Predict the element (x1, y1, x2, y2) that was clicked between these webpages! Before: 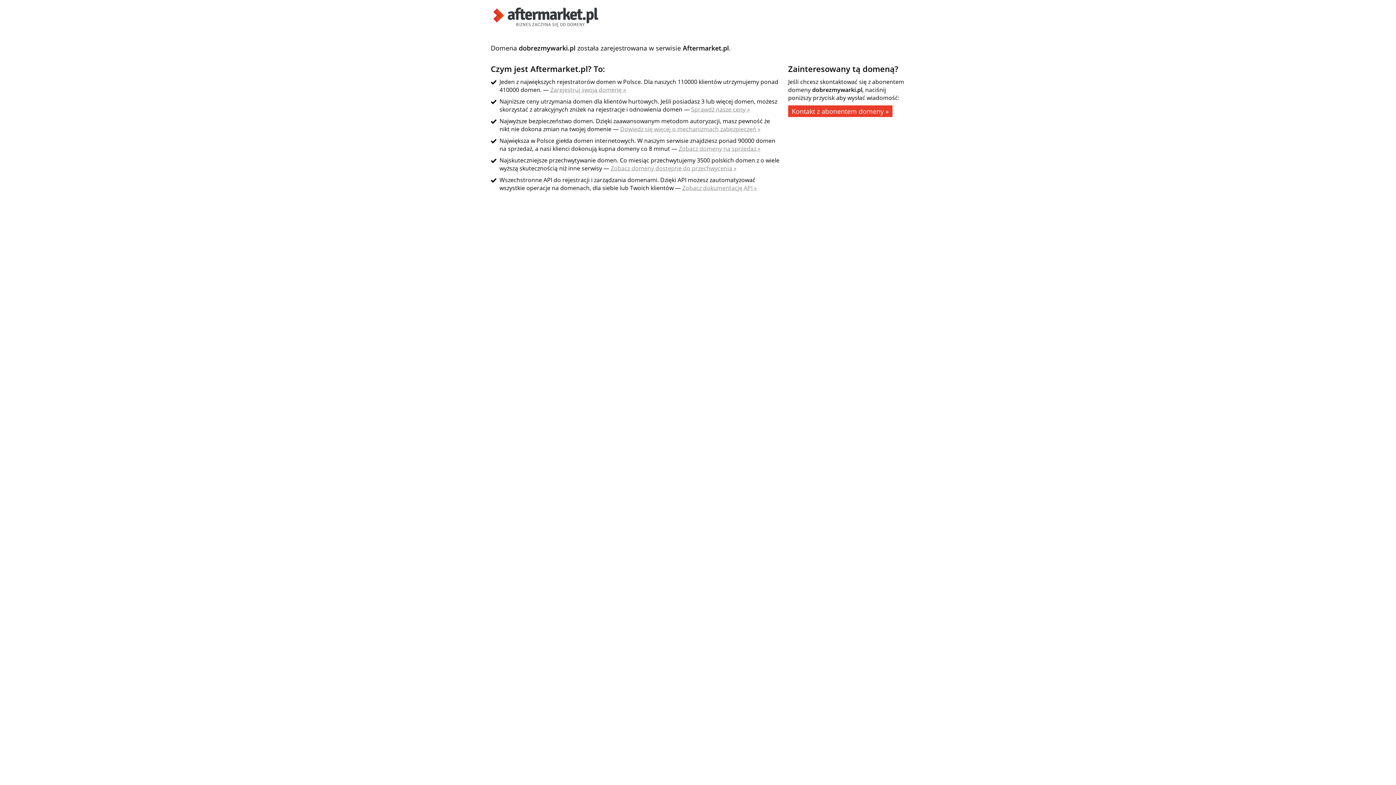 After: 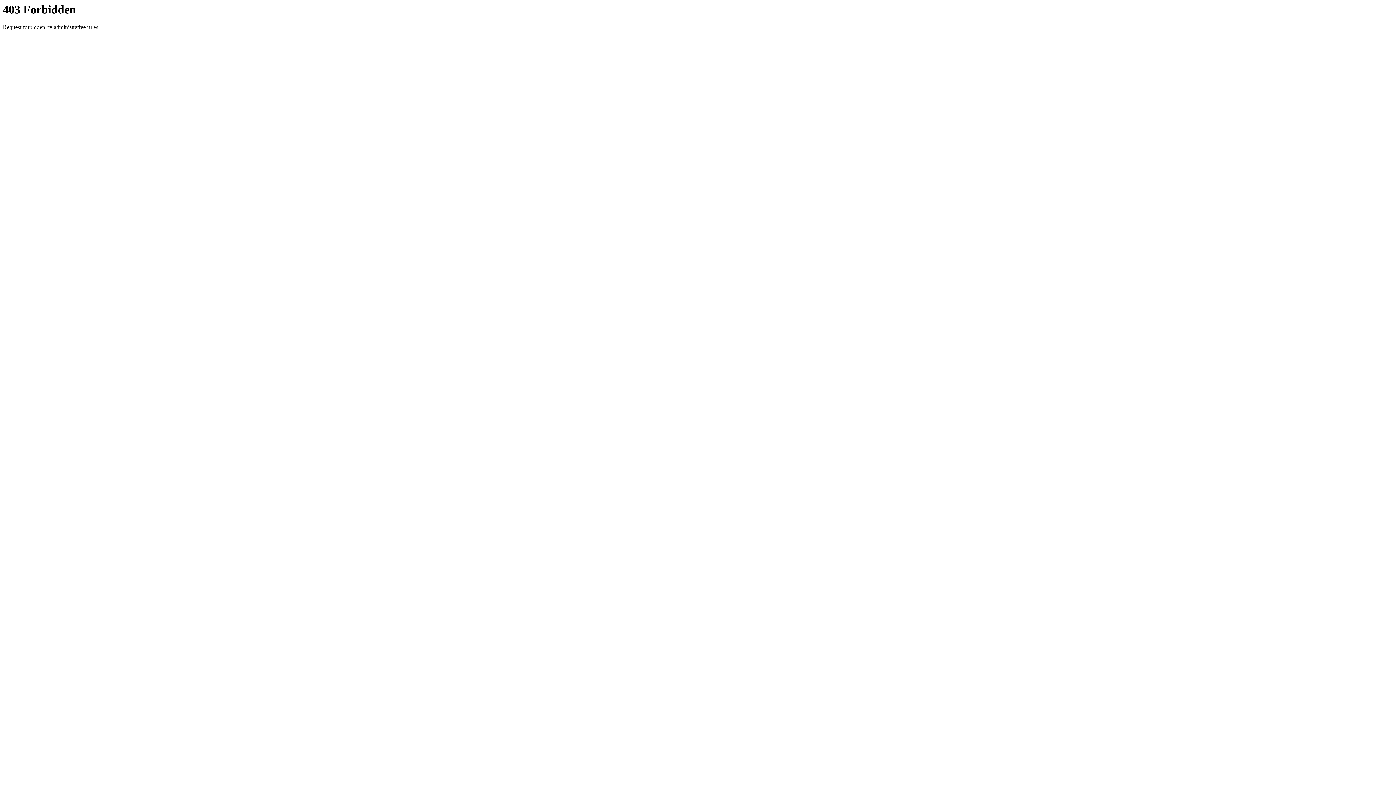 Action: label: Kontakt z abonentem domeny » bbox: (788, 105, 892, 117)